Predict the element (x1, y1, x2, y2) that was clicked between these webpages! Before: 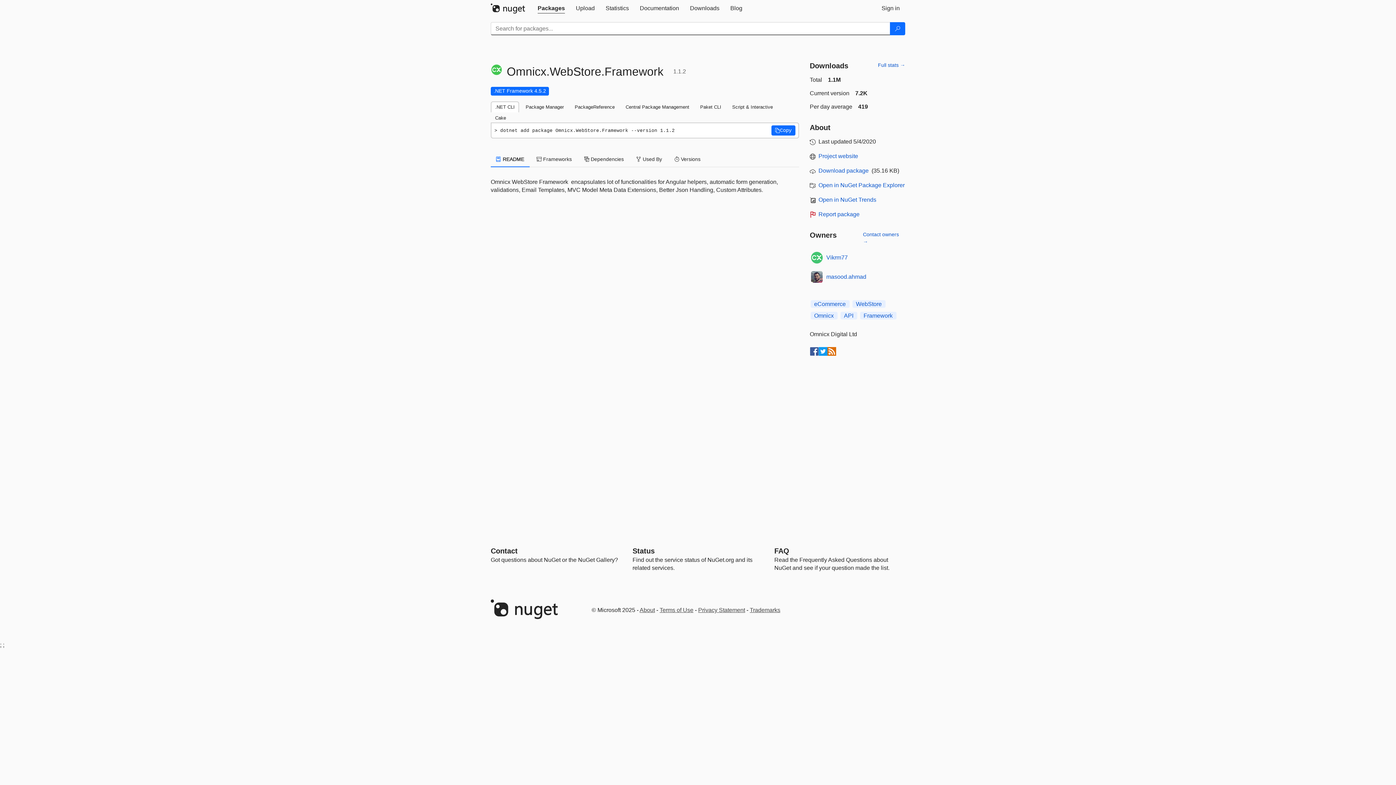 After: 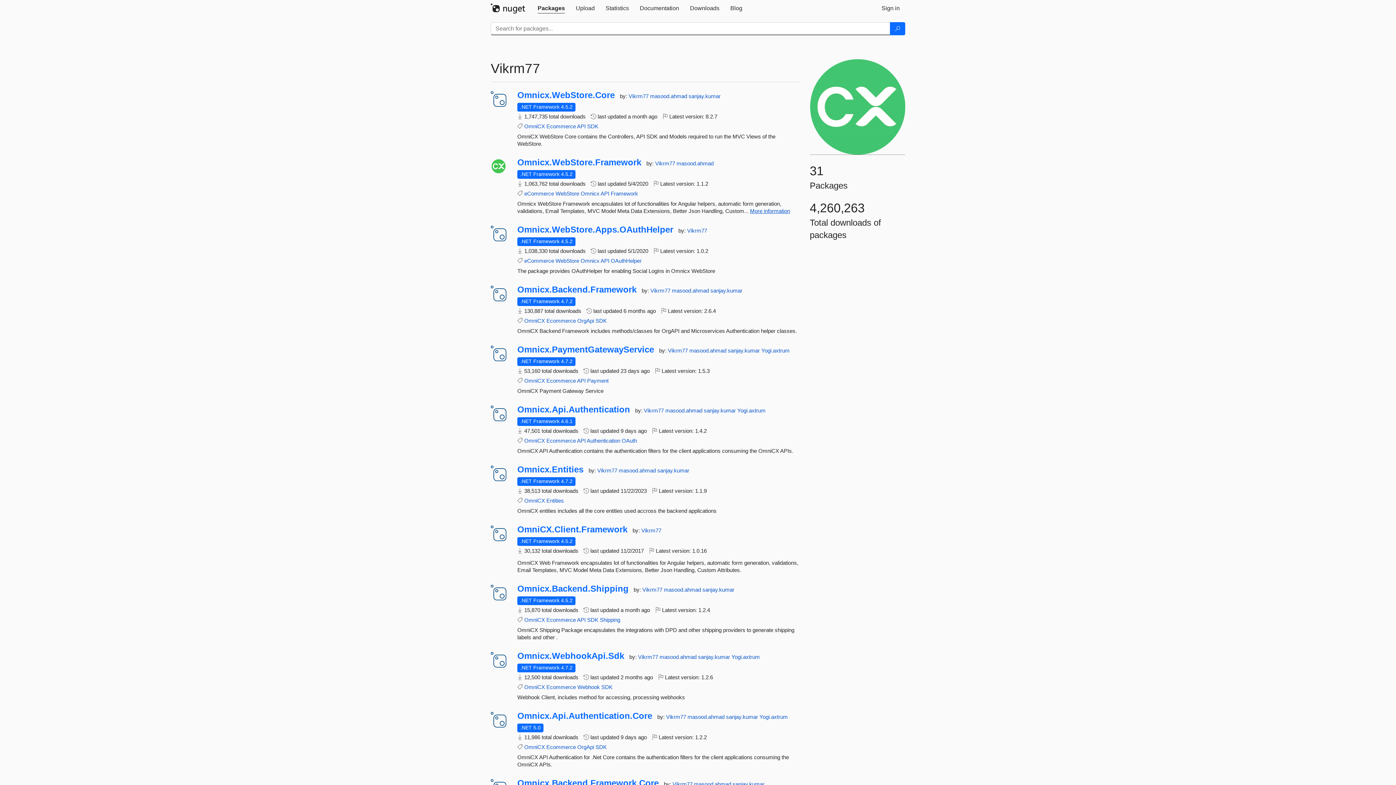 Action: bbox: (810, 251, 823, 264)